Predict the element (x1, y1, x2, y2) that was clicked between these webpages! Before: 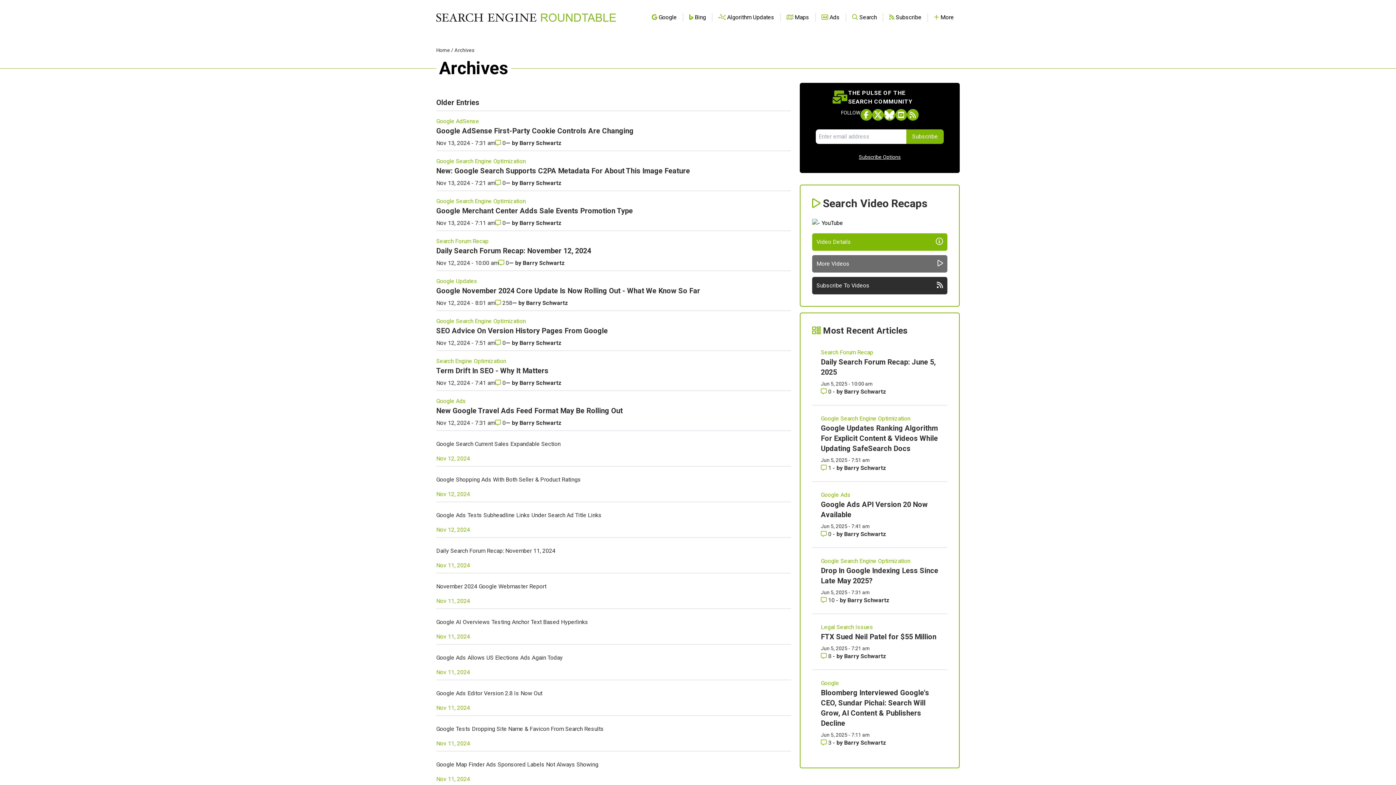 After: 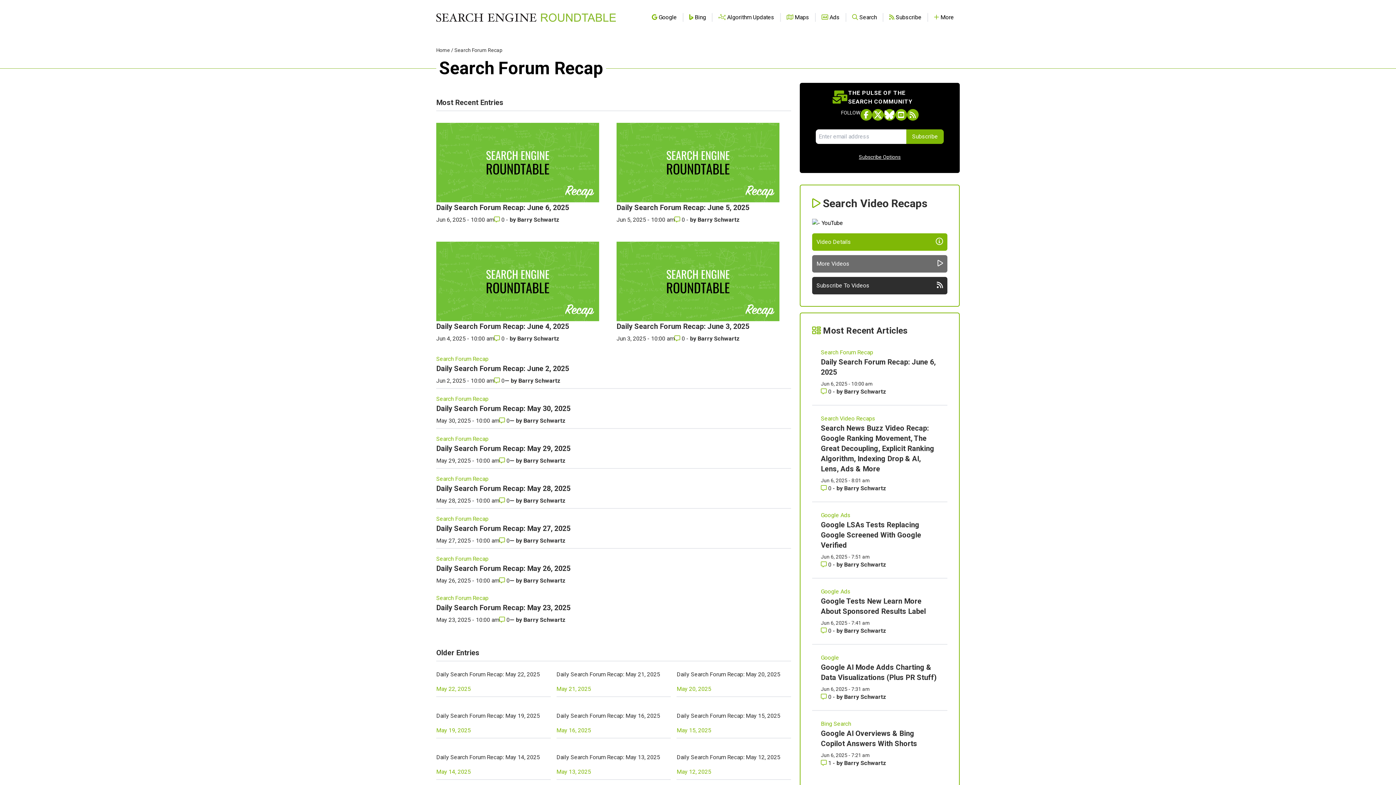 Action: bbox: (436, 237, 791, 245) label: Read more of the topic  Search Forum Recap